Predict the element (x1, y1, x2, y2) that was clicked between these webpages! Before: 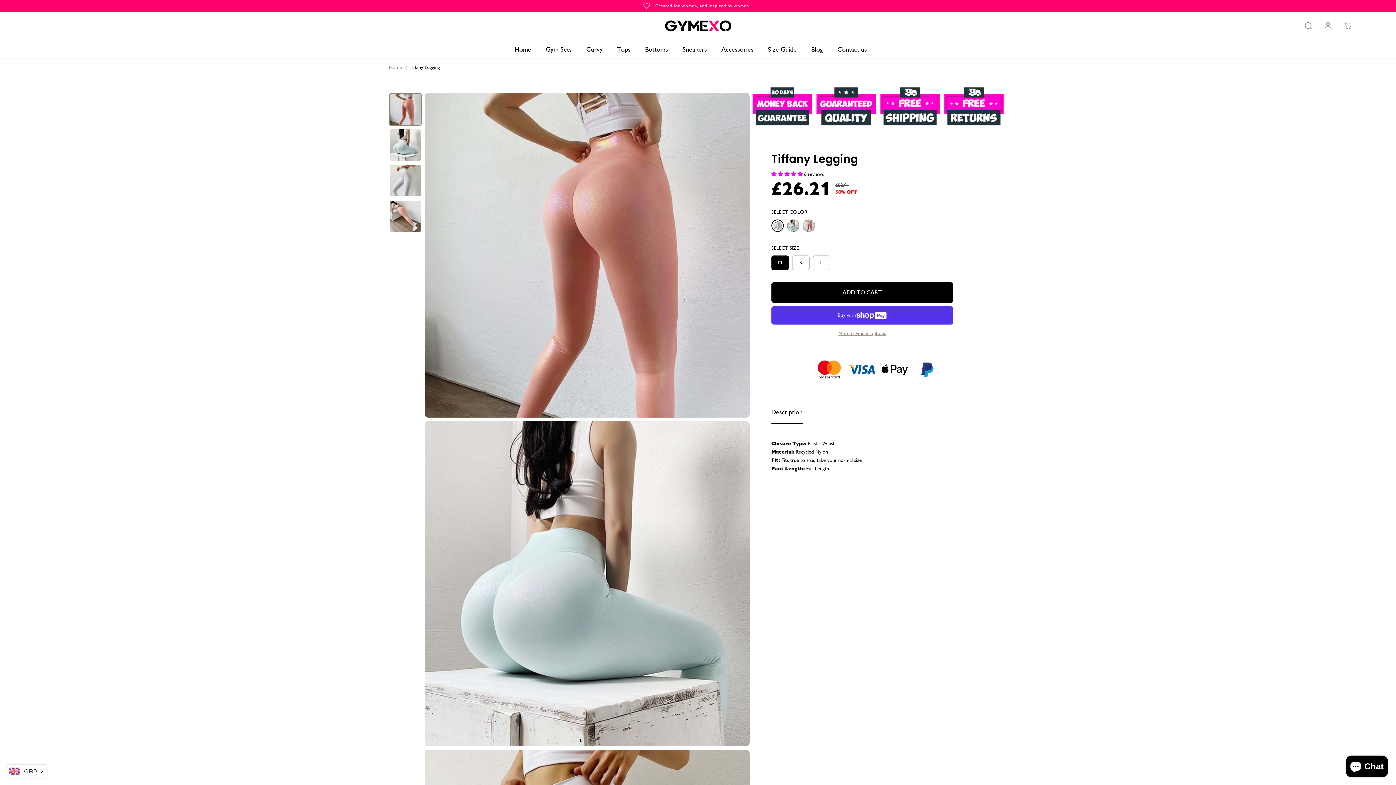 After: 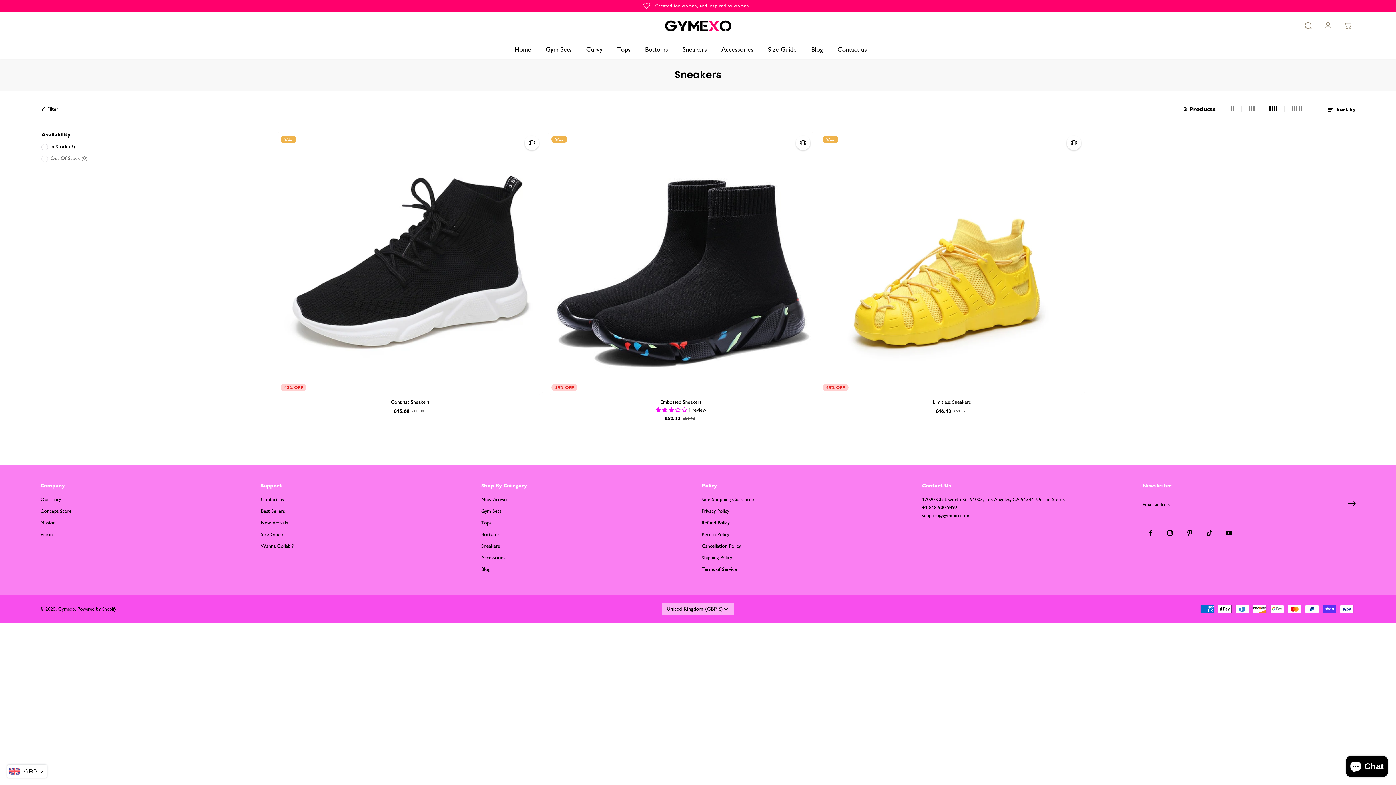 Action: label: Sneakers bbox: (682, 40, 718, 58)